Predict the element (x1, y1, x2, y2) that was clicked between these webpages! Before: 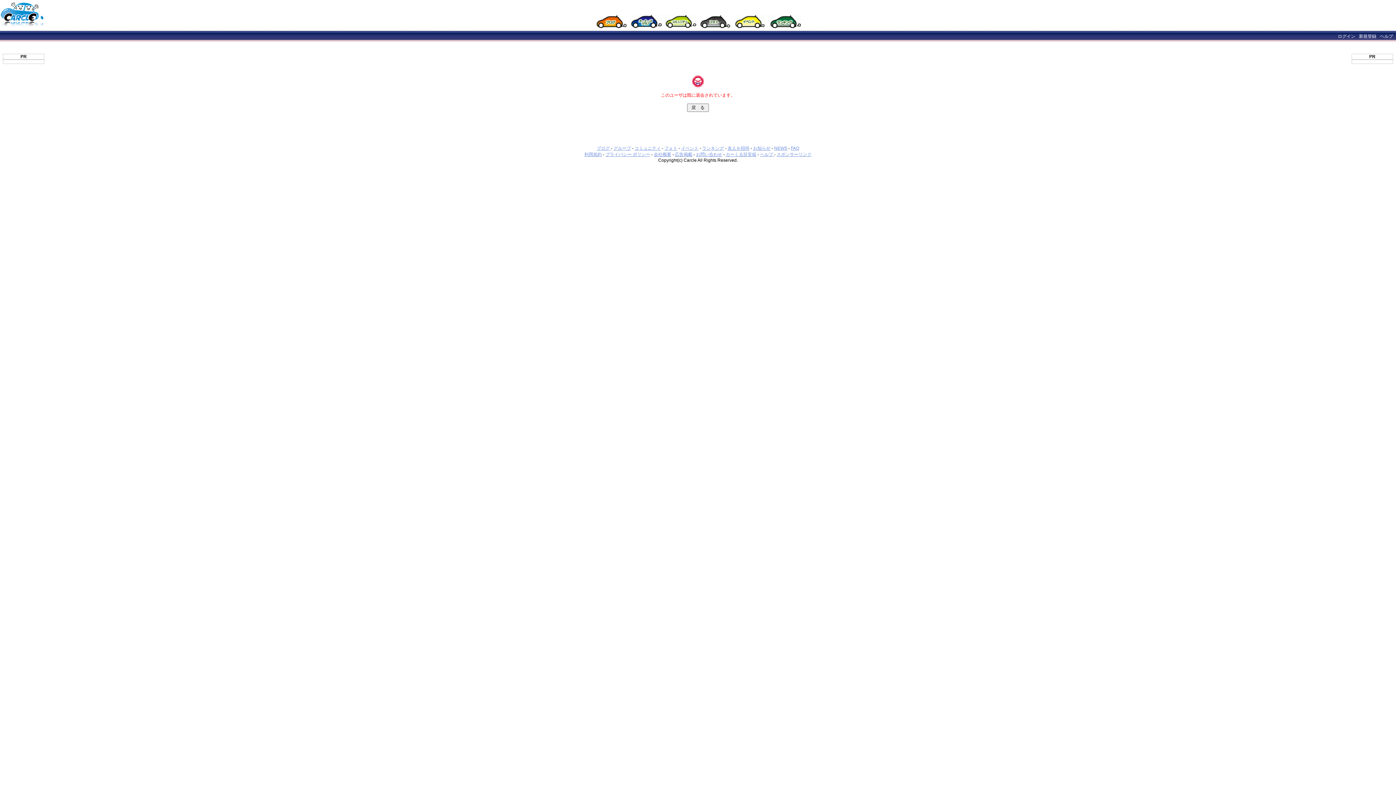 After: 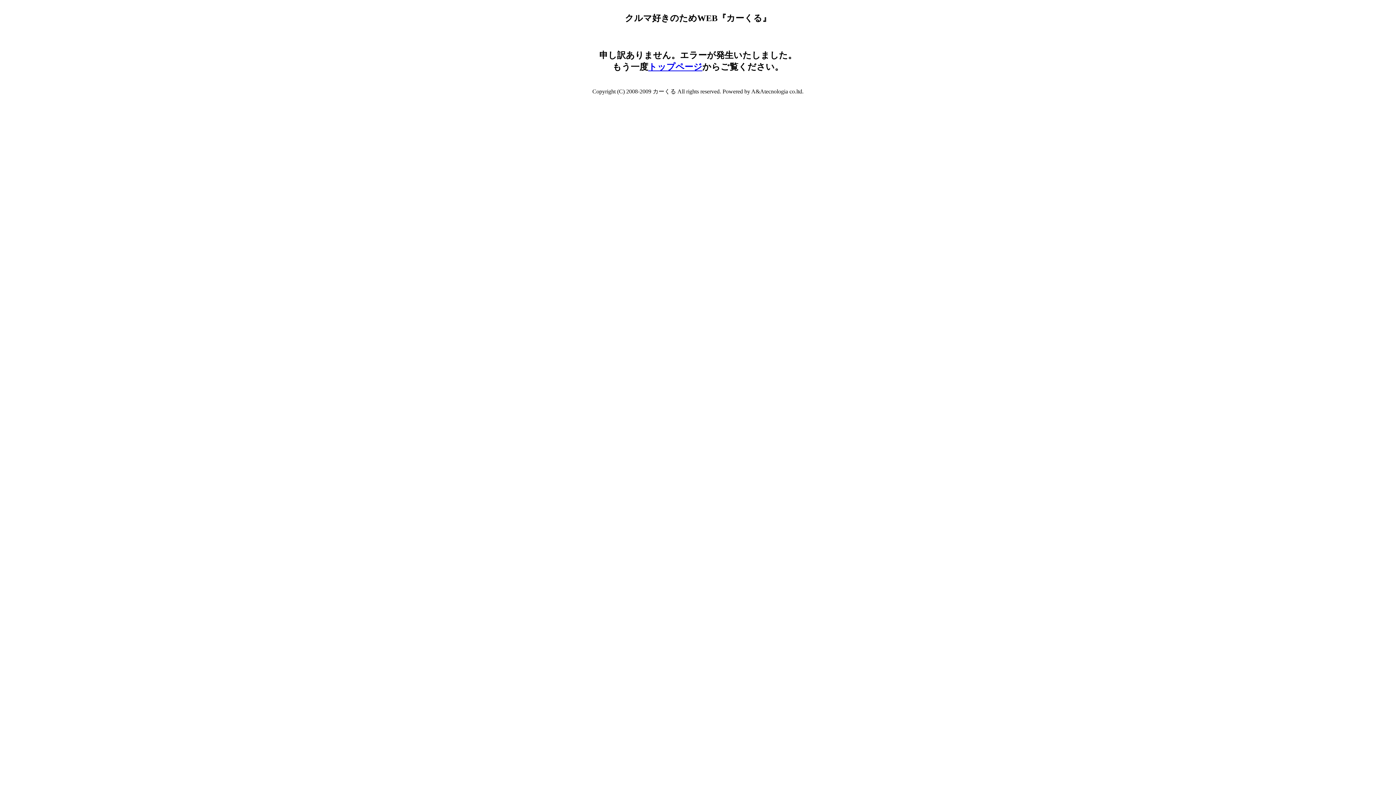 Action: bbox: (769, 24, 801, 29)